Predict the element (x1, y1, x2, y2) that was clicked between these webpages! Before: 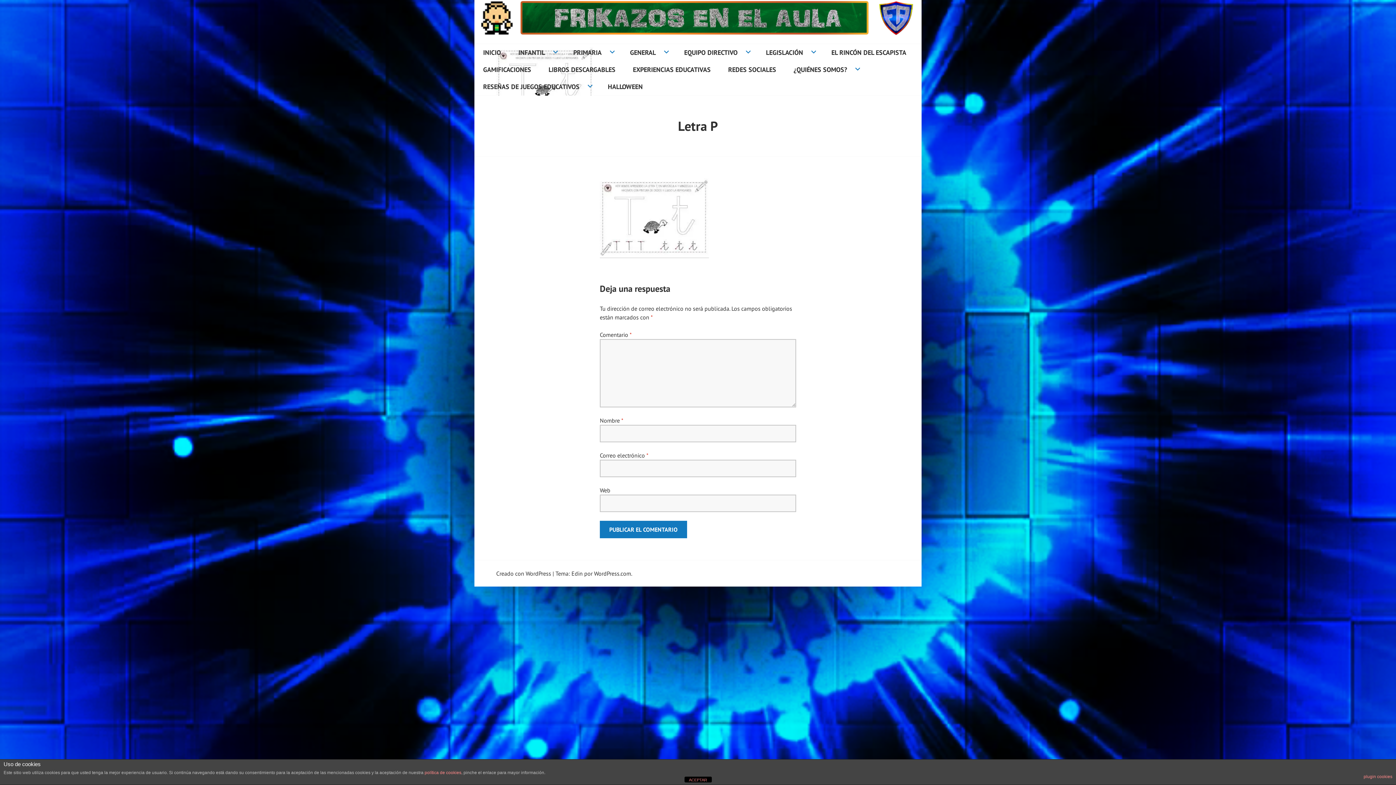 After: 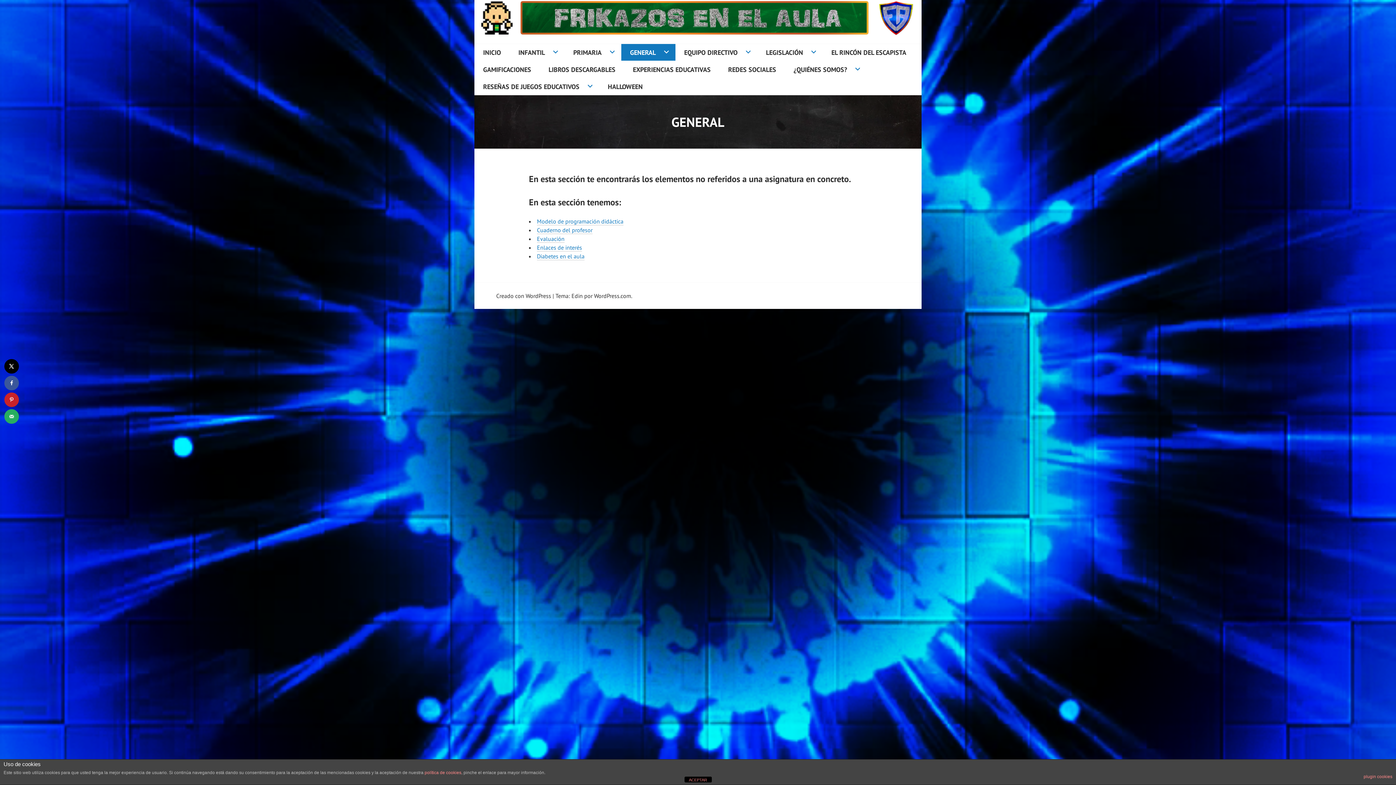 Action: bbox: (621, 44, 675, 61) label: GENERAL